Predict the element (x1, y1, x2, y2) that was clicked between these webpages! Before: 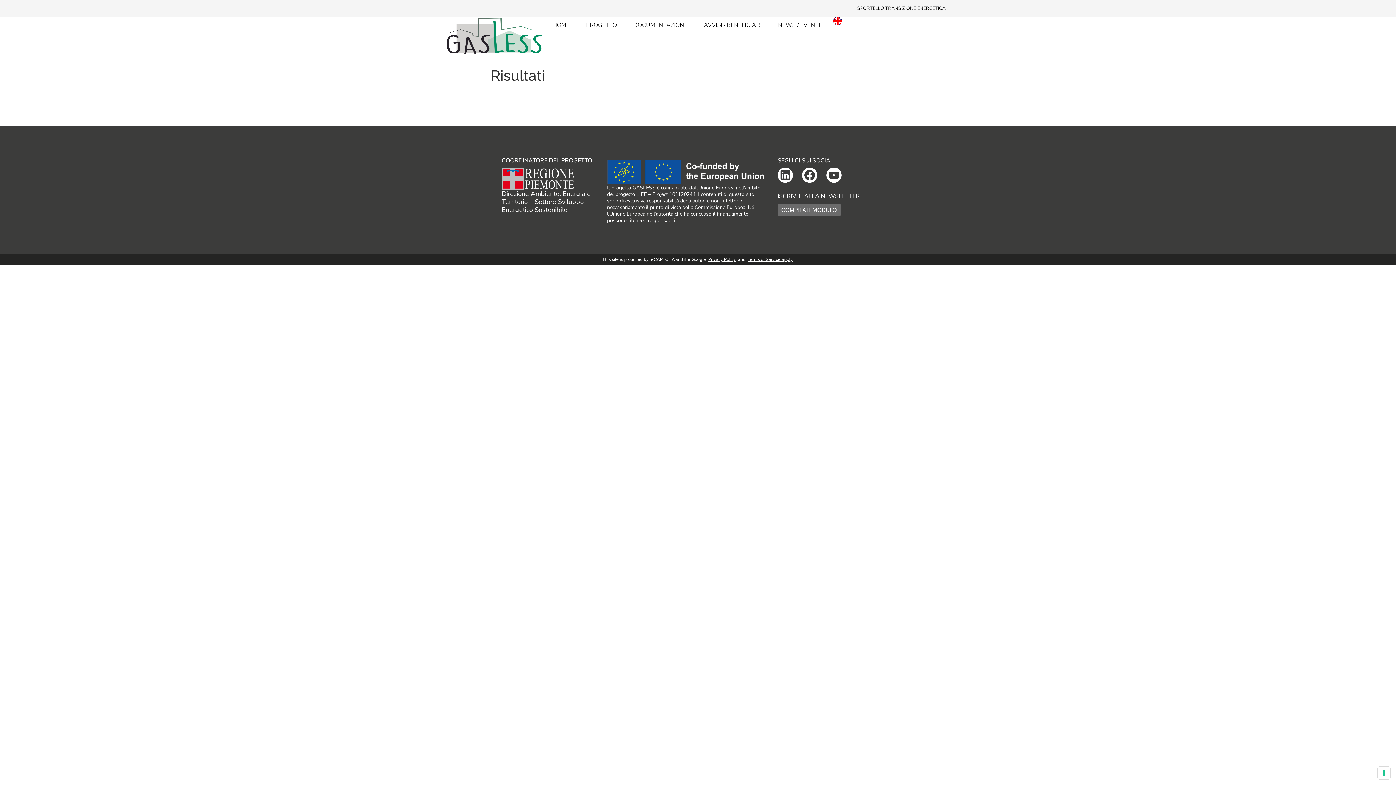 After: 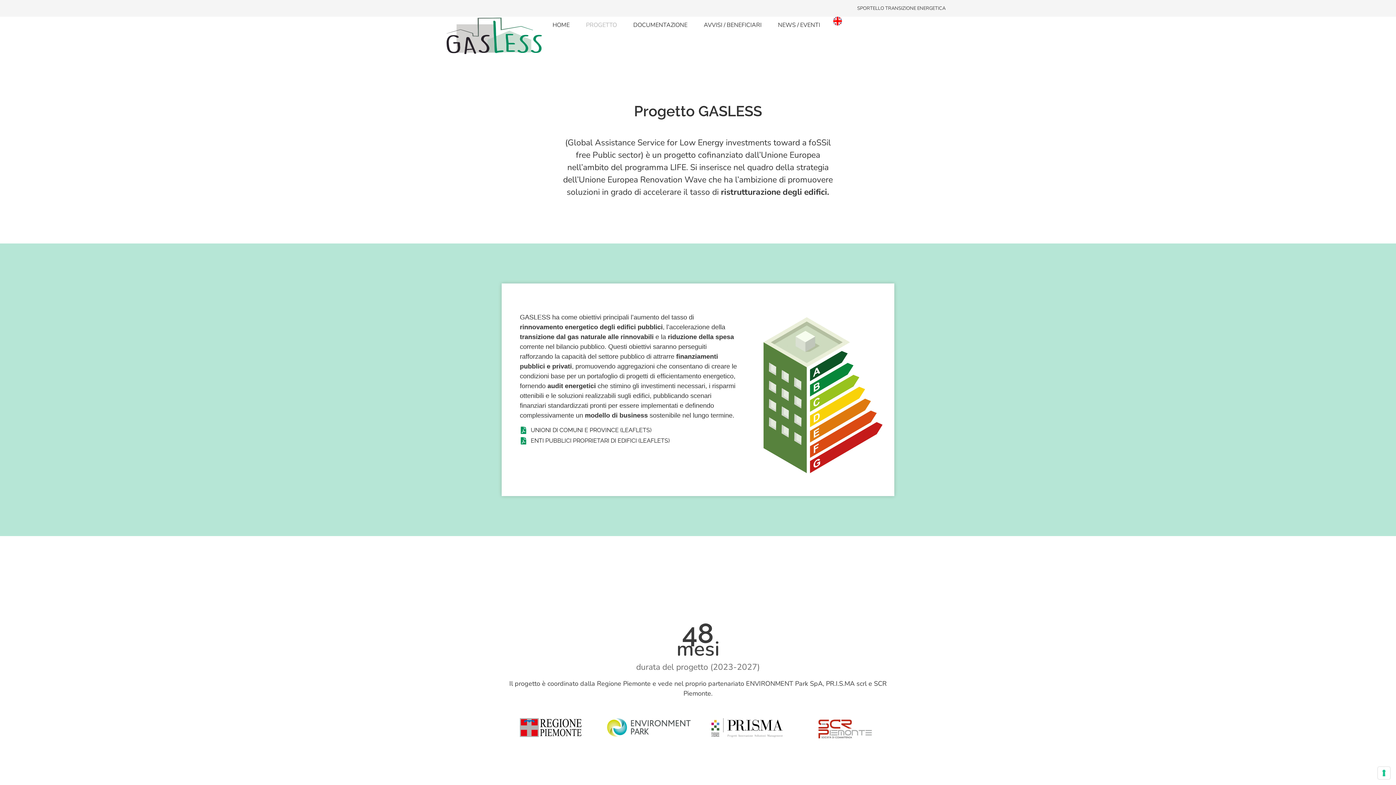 Action: bbox: (578, 16, 624, 33) label: PROGETTO